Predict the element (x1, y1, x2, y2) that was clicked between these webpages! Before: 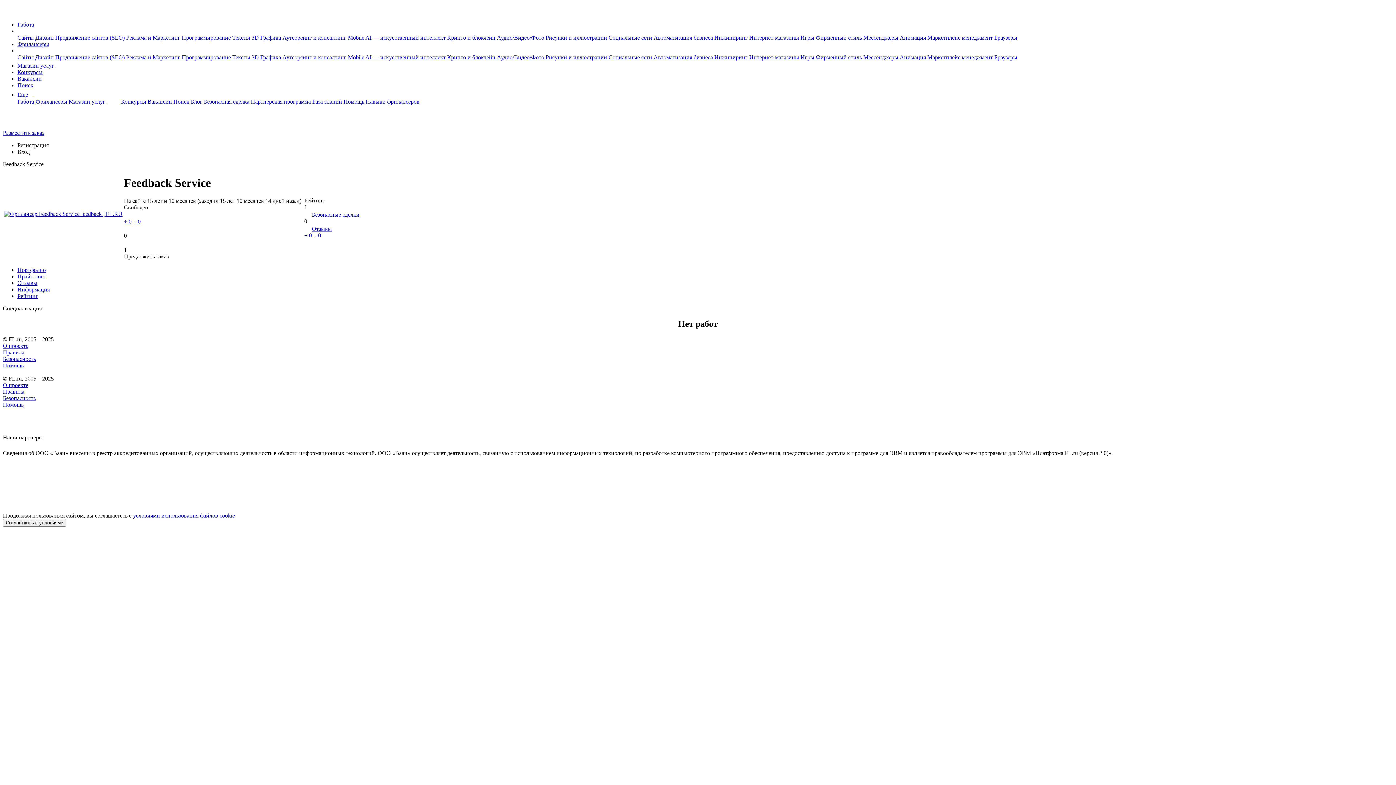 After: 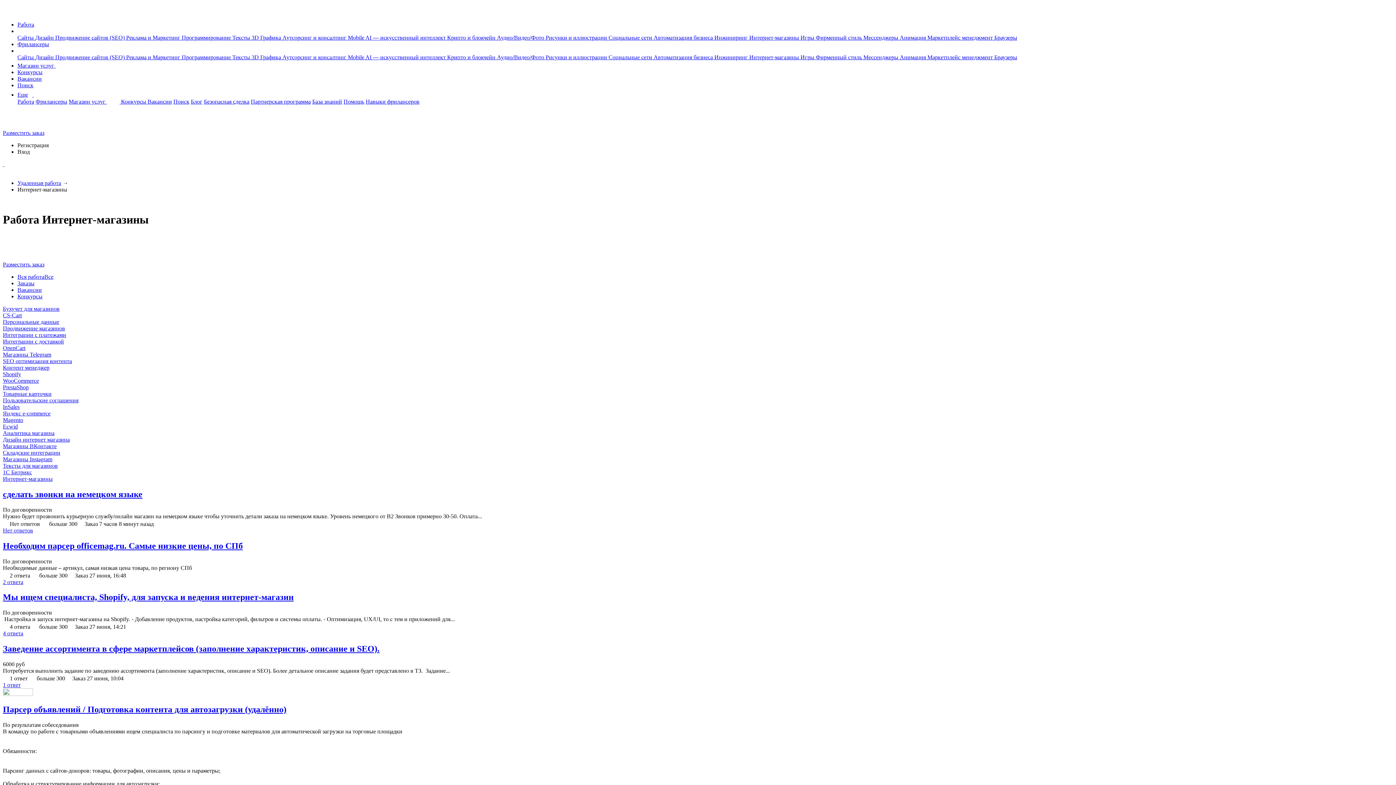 Action: label: Интернет-магазины  bbox: (749, 34, 800, 40)